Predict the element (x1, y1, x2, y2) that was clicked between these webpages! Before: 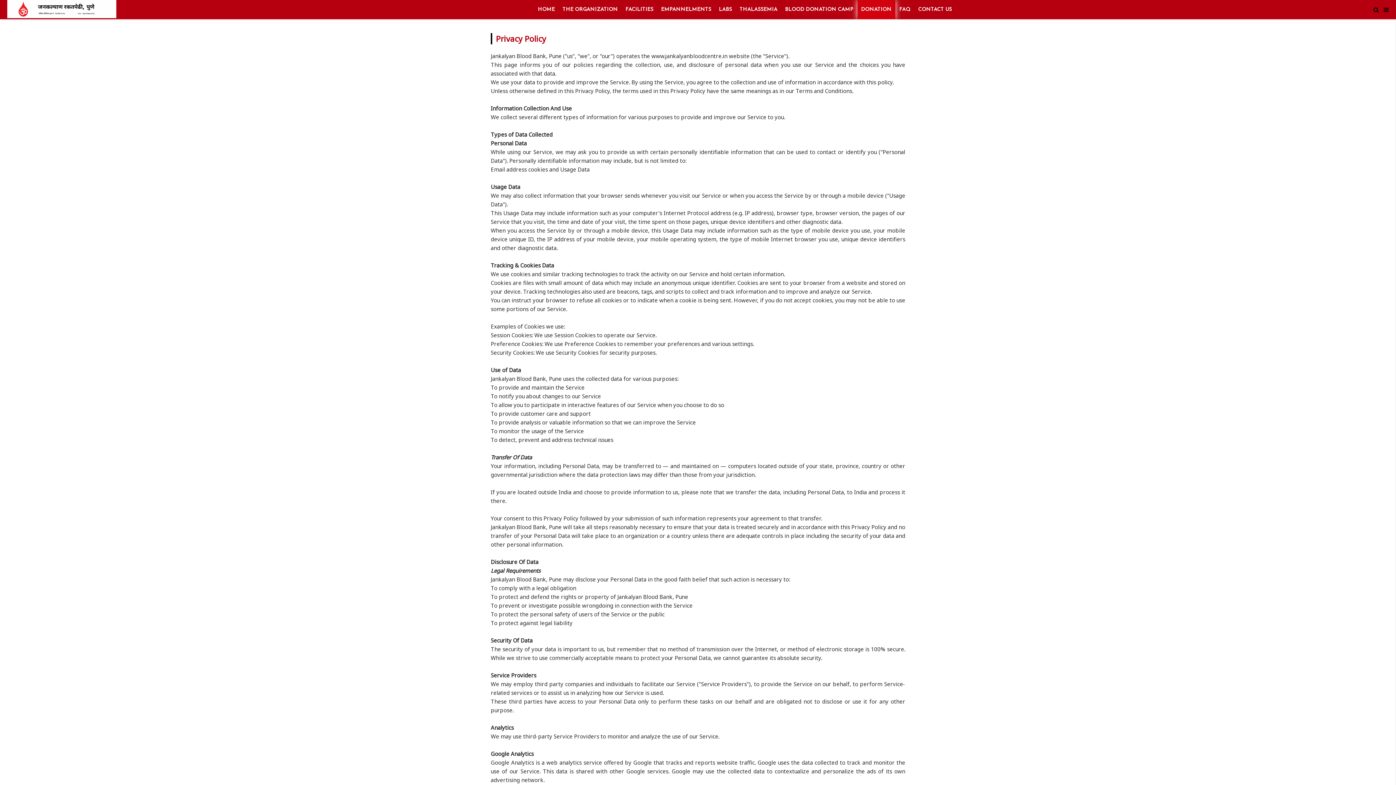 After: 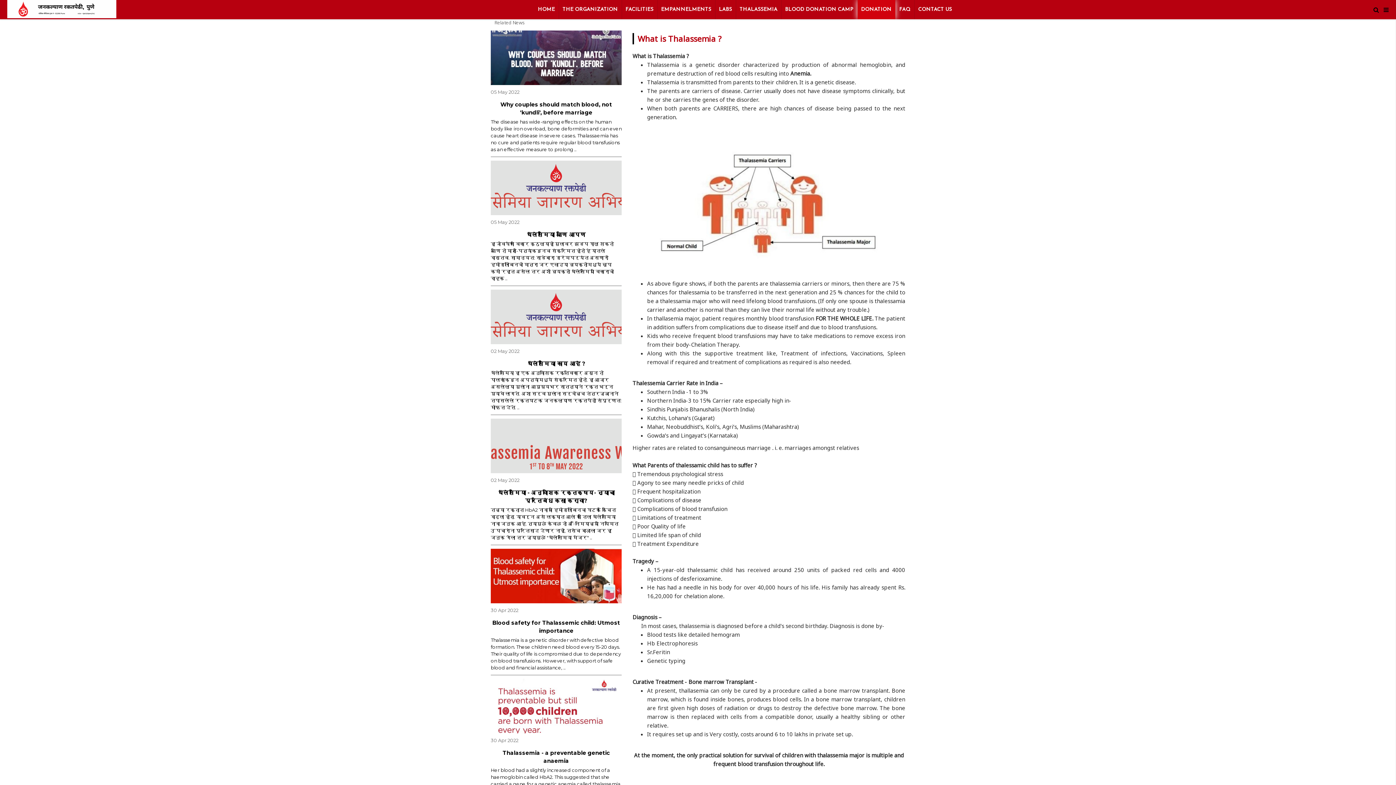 Action: label: THALASSEMIA bbox: (736, 0, 781, 19)